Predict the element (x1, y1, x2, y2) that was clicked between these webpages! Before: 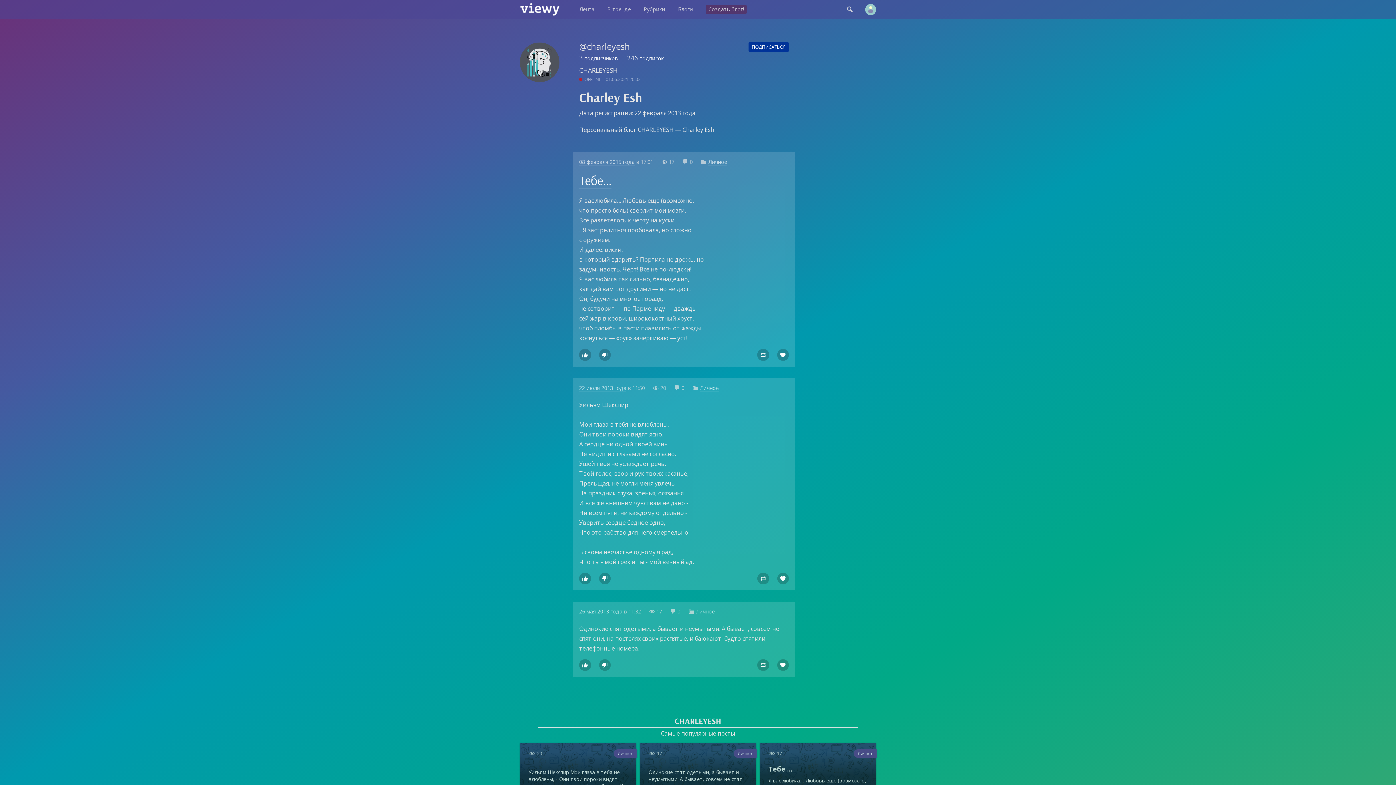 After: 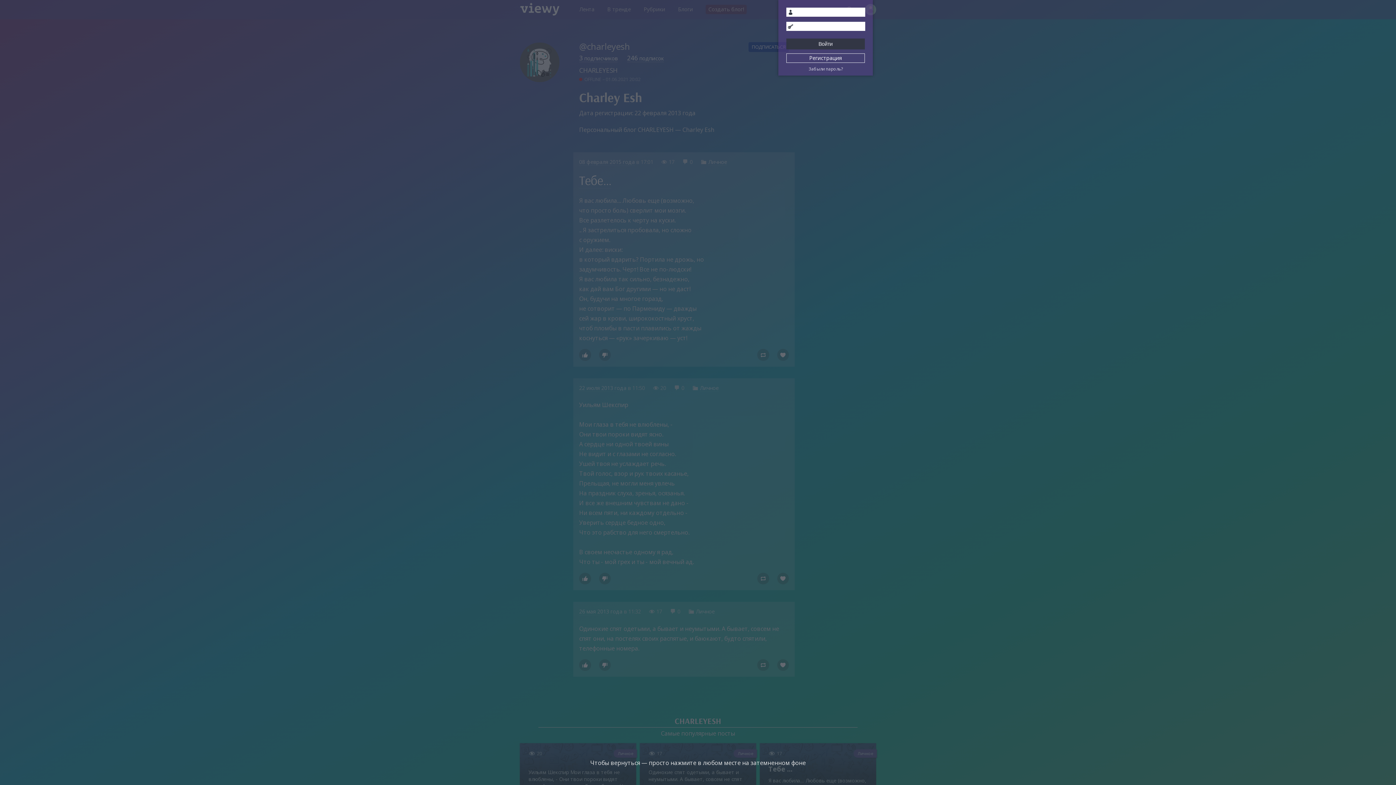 Action: bbox: (599, 573, 610, 584) label: 